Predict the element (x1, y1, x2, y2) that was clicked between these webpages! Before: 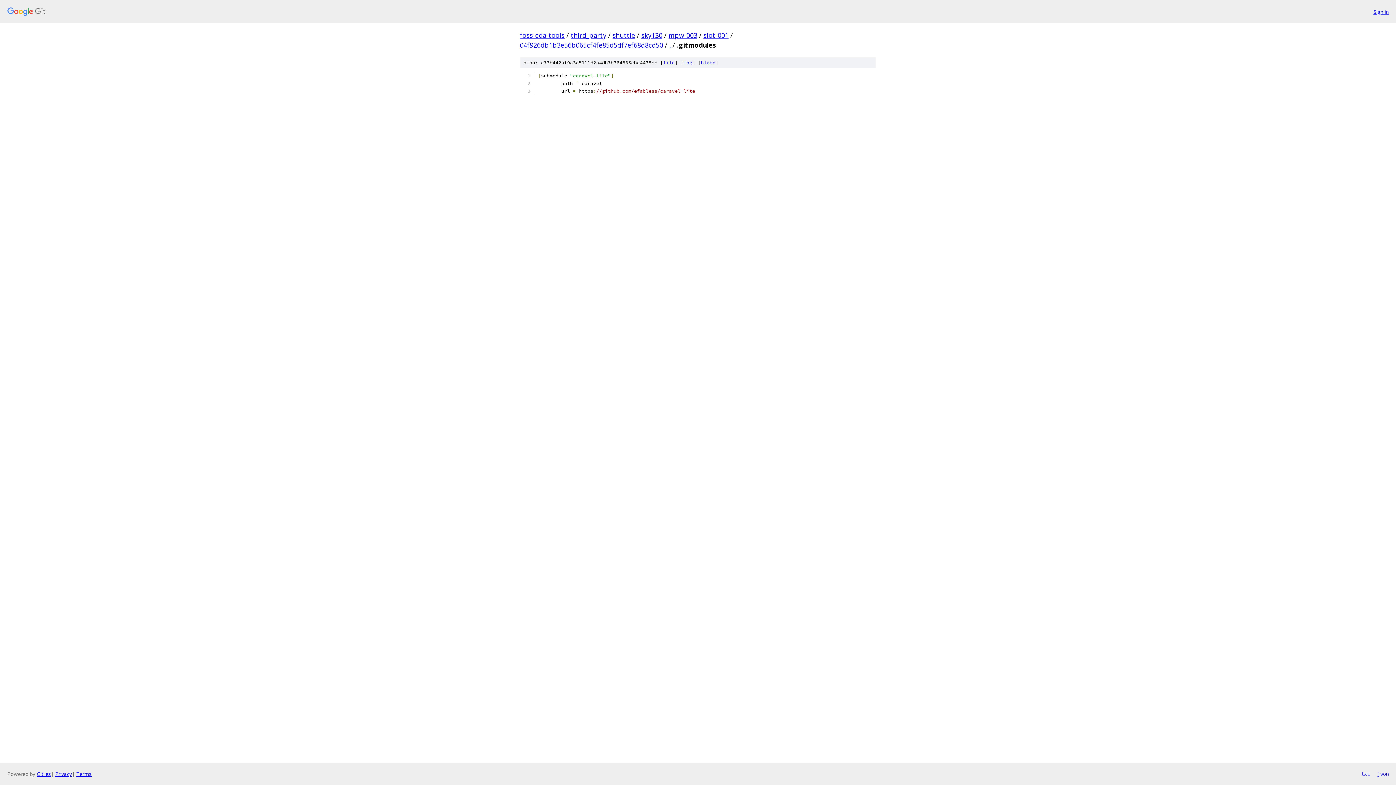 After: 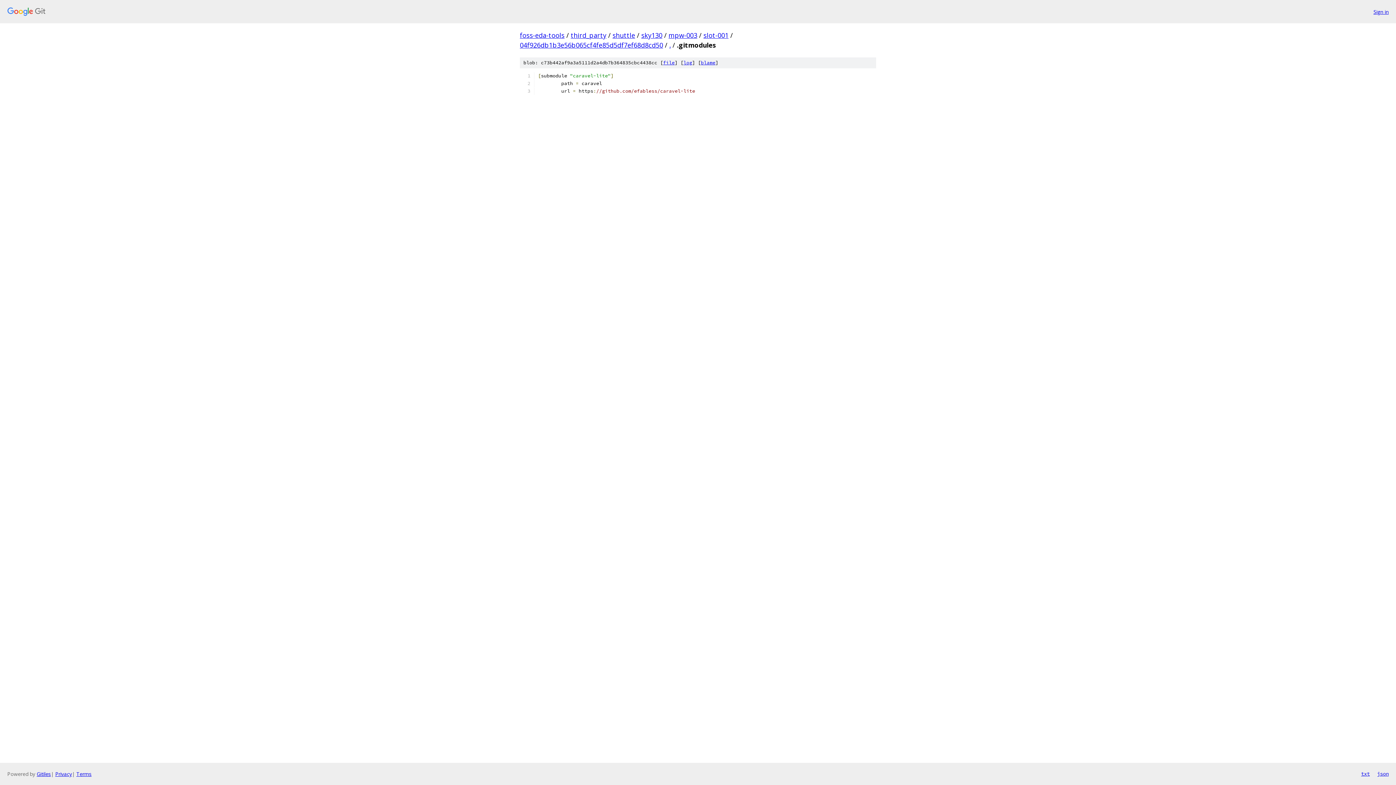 Action: label: json bbox: (1377, 770, 1389, 778)